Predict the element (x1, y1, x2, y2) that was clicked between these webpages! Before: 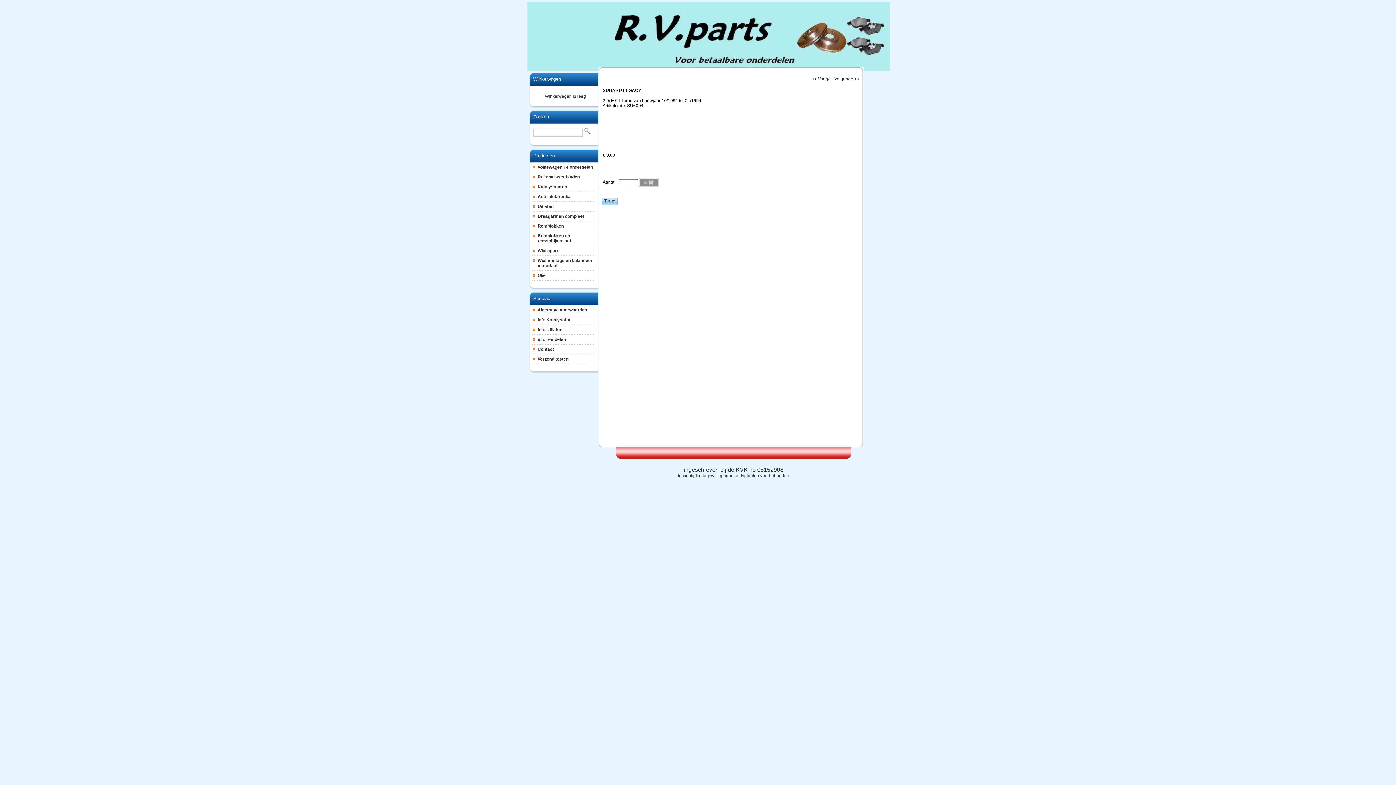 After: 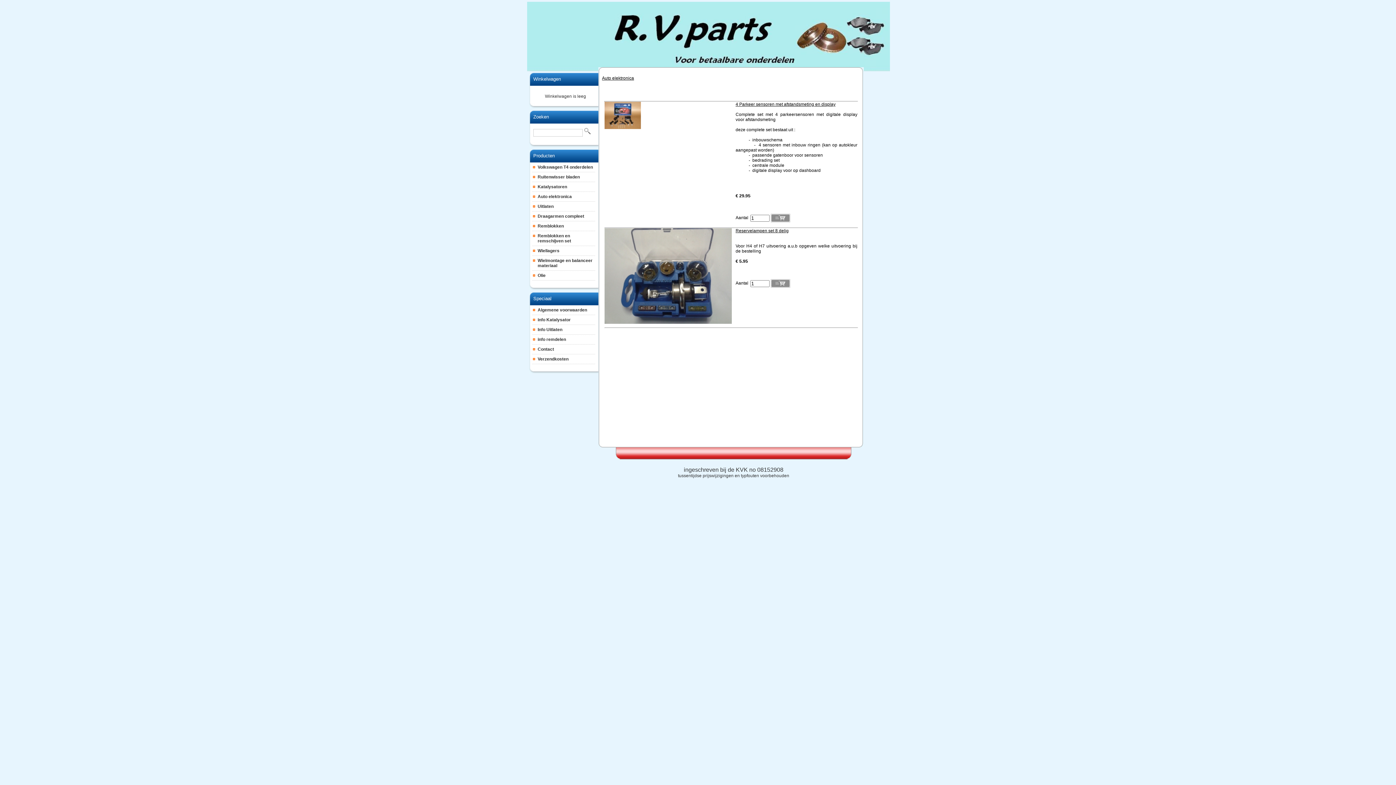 Action: label: Auto elektronica bbox: (532, 192, 595, 201)